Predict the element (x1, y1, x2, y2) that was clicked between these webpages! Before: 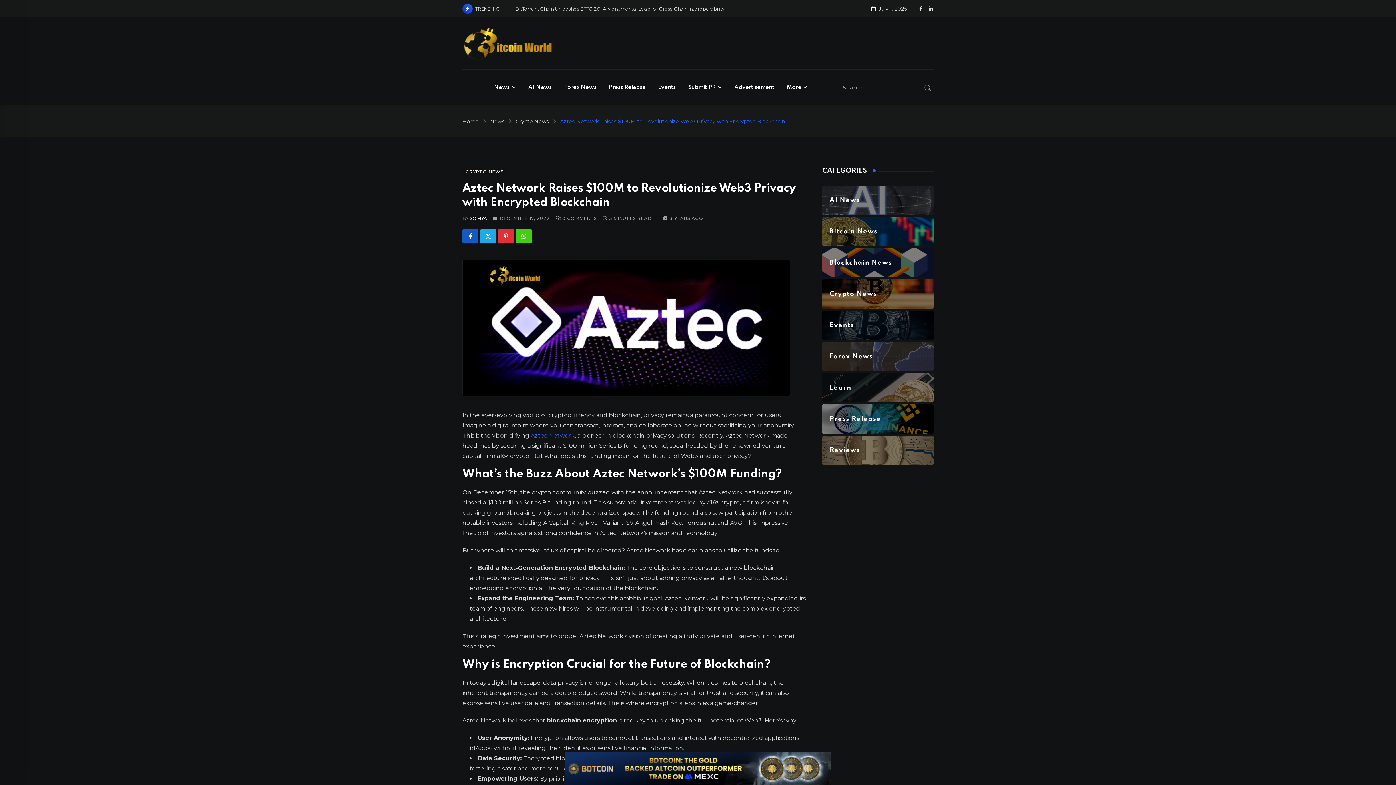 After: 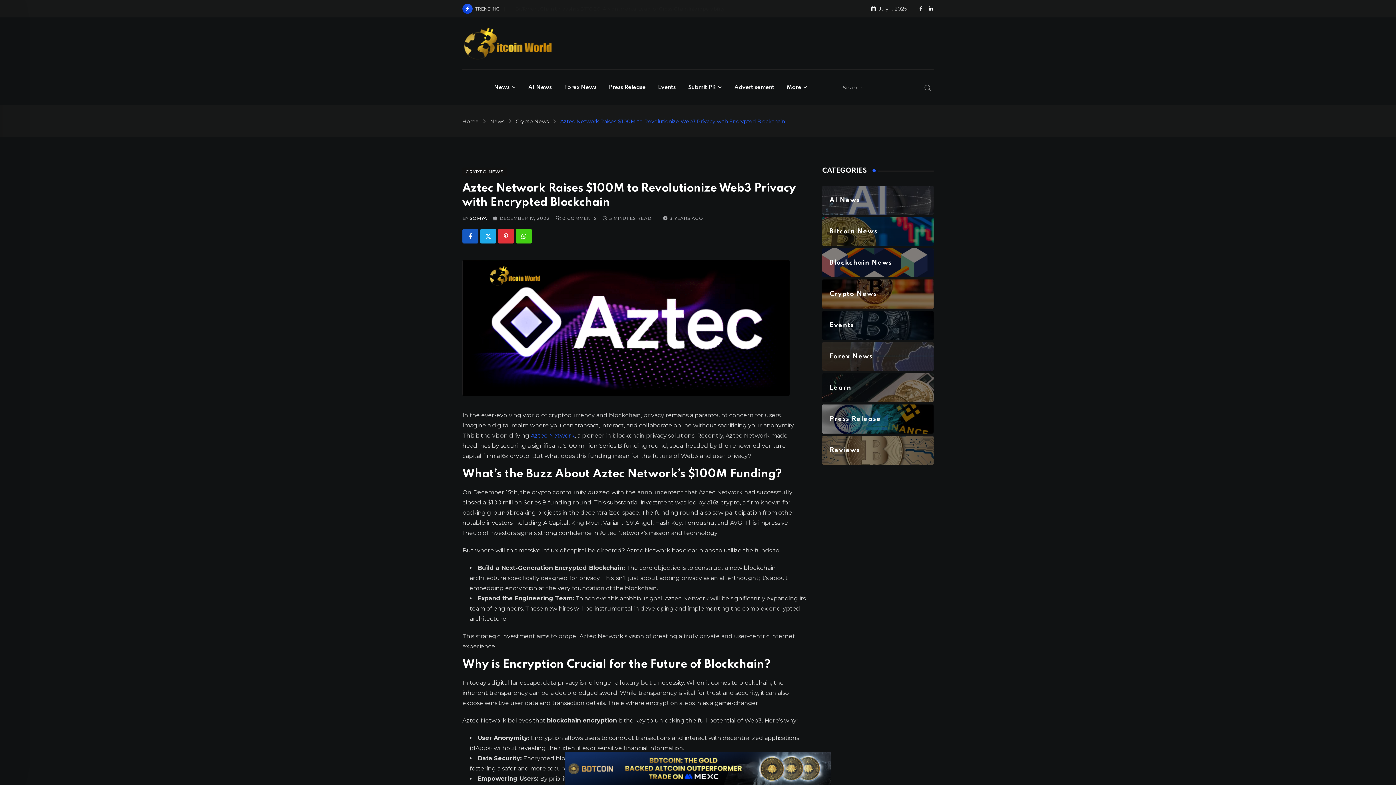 Action: bbox: (929, 5, 933, 12)